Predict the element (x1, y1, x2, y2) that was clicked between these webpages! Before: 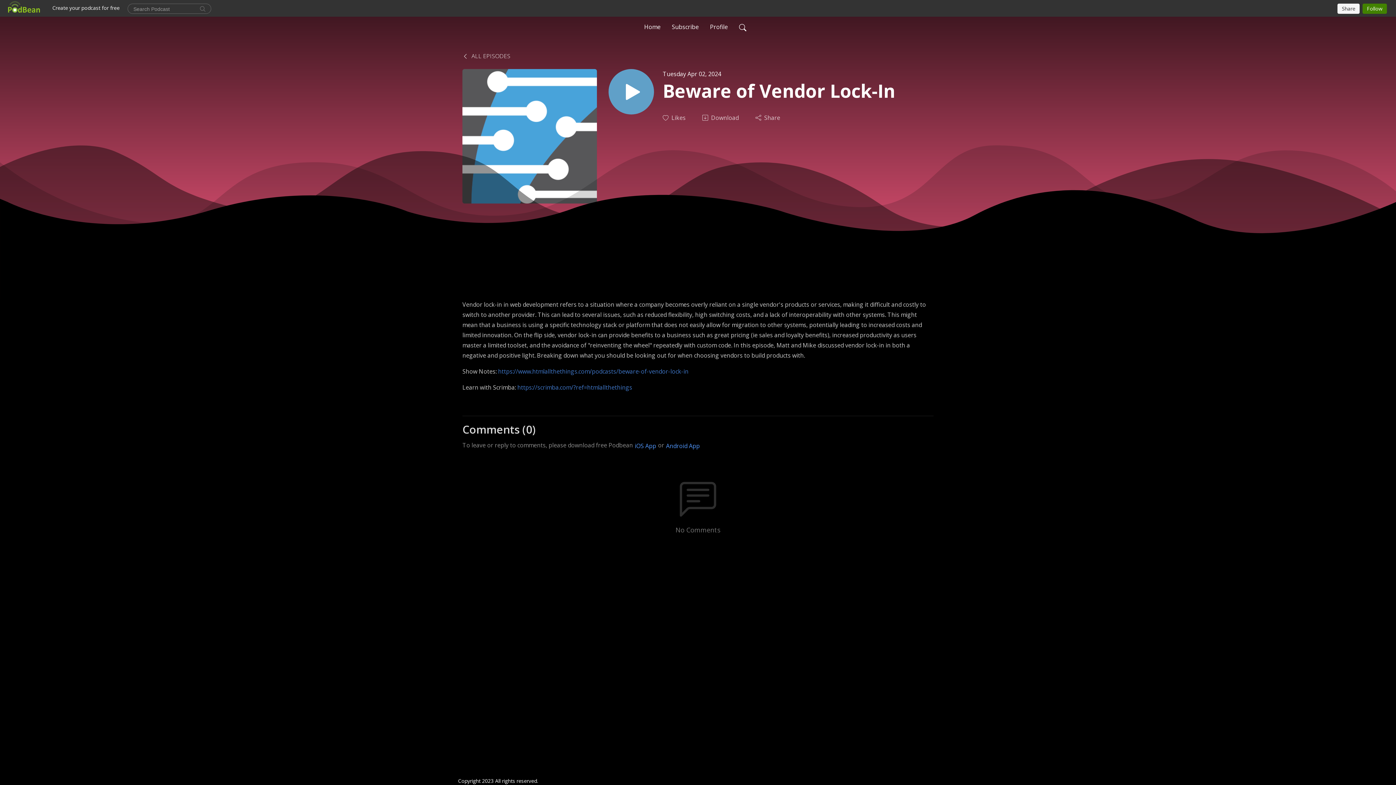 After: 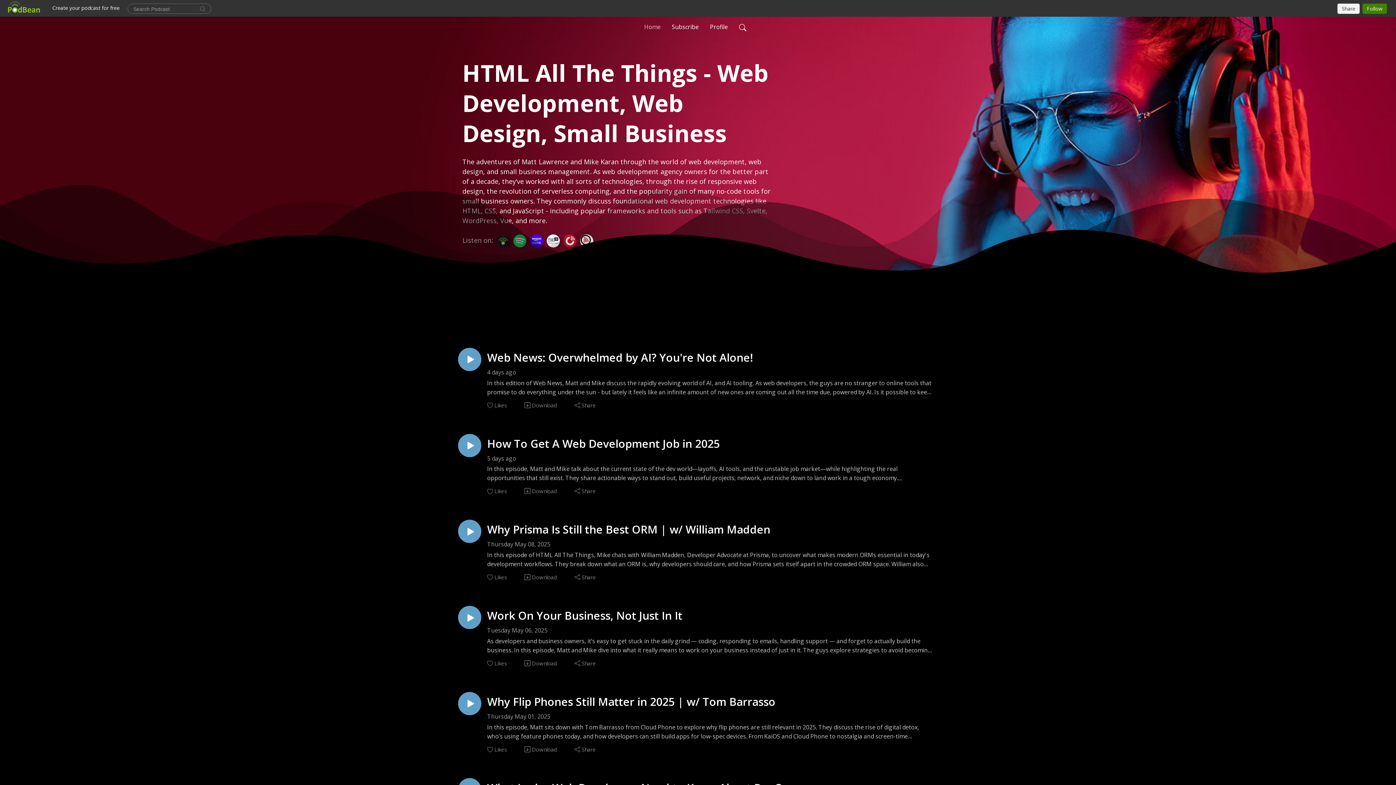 Action: label: Home bbox: (641, 19, 663, 34)